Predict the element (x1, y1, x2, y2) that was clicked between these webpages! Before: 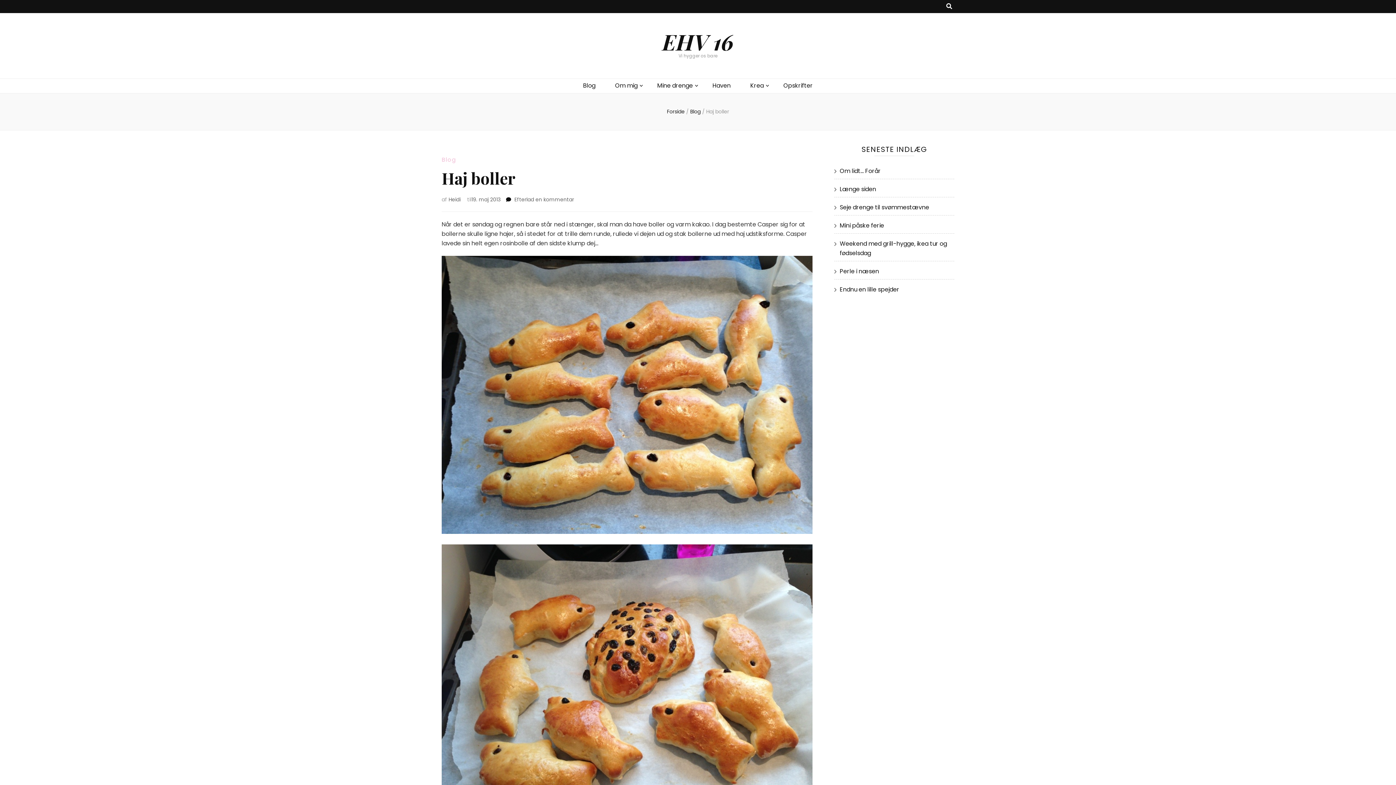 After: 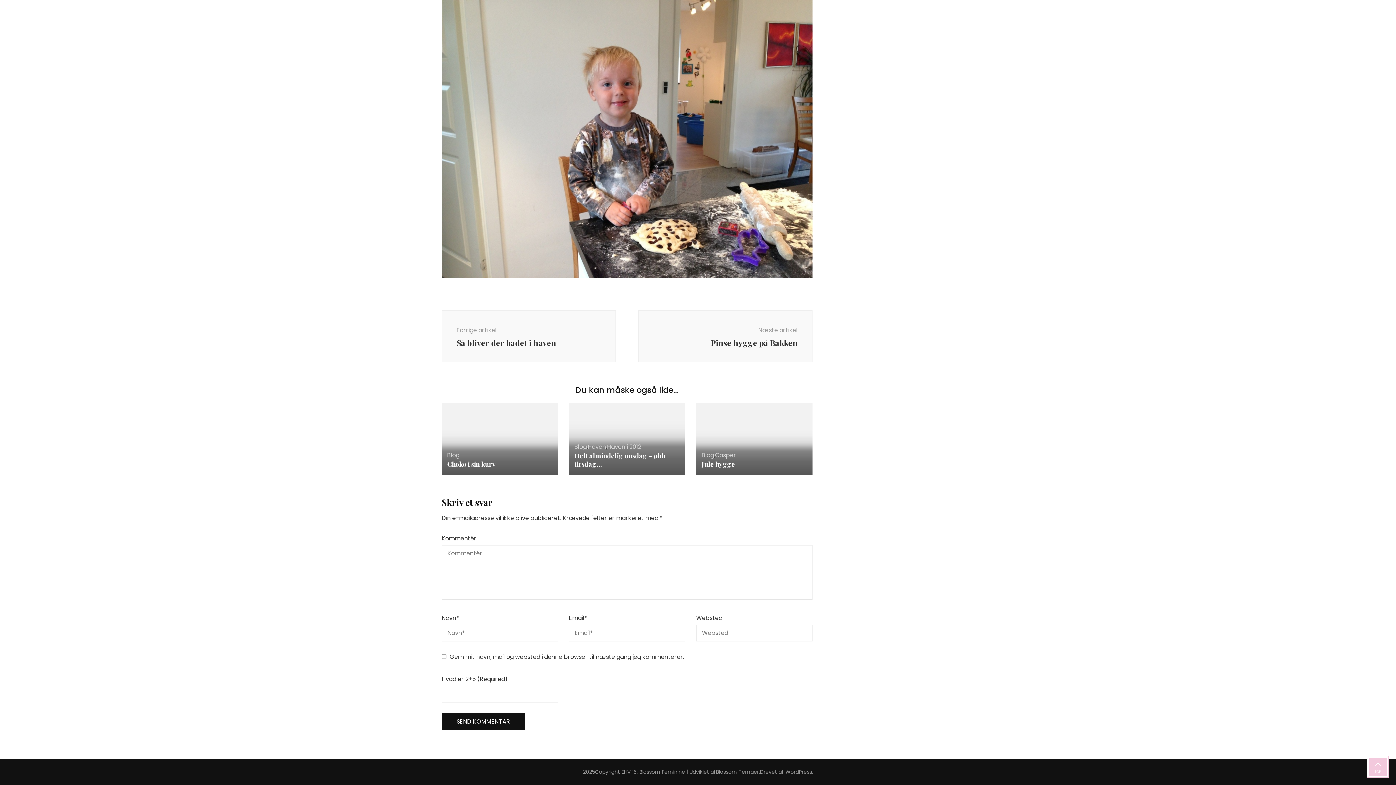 Action: bbox: (514, 196, 574, 203) label: Efterlad en kommentar
on Haj boller